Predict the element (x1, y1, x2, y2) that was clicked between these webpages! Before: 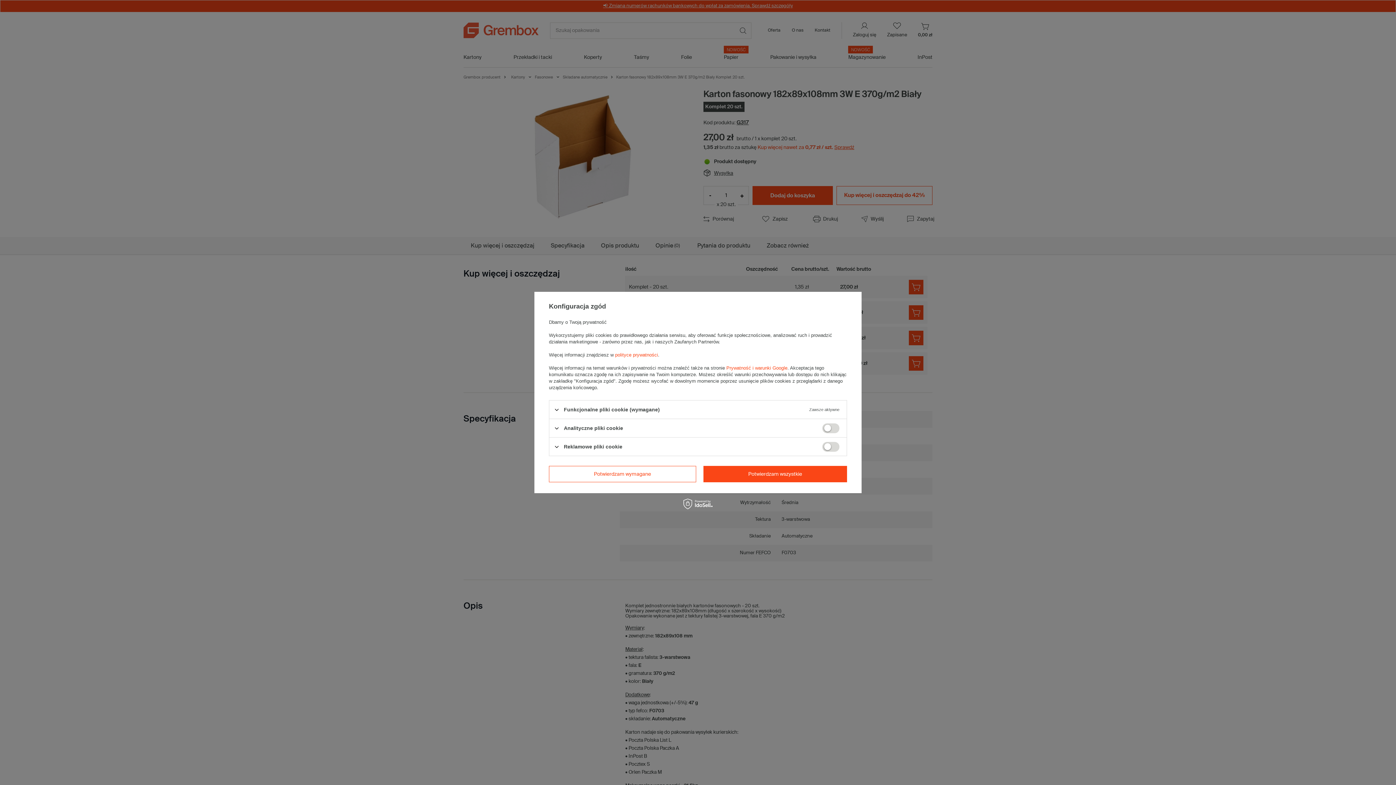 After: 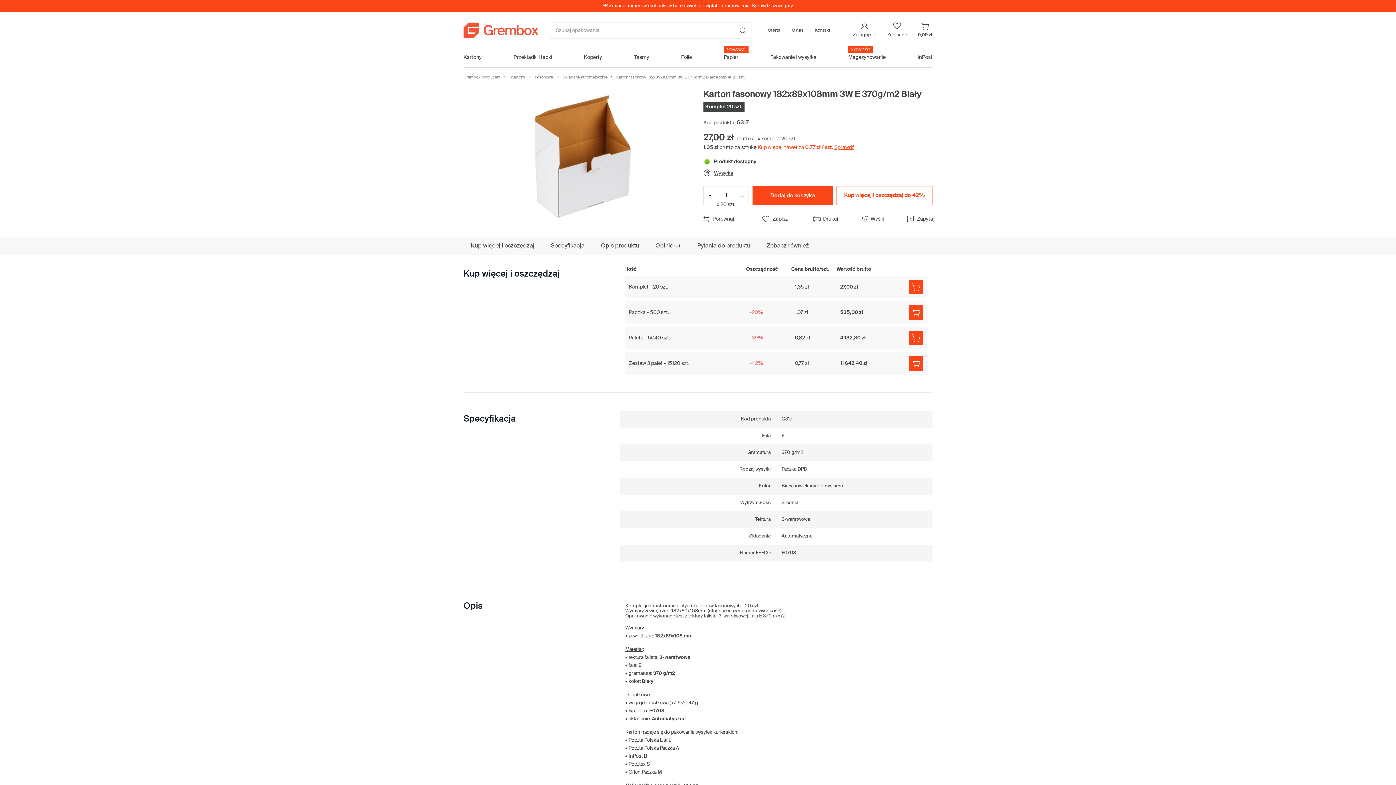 Action: bbox: (549, 466, 696, 482) label: Potwierdzam wymagane